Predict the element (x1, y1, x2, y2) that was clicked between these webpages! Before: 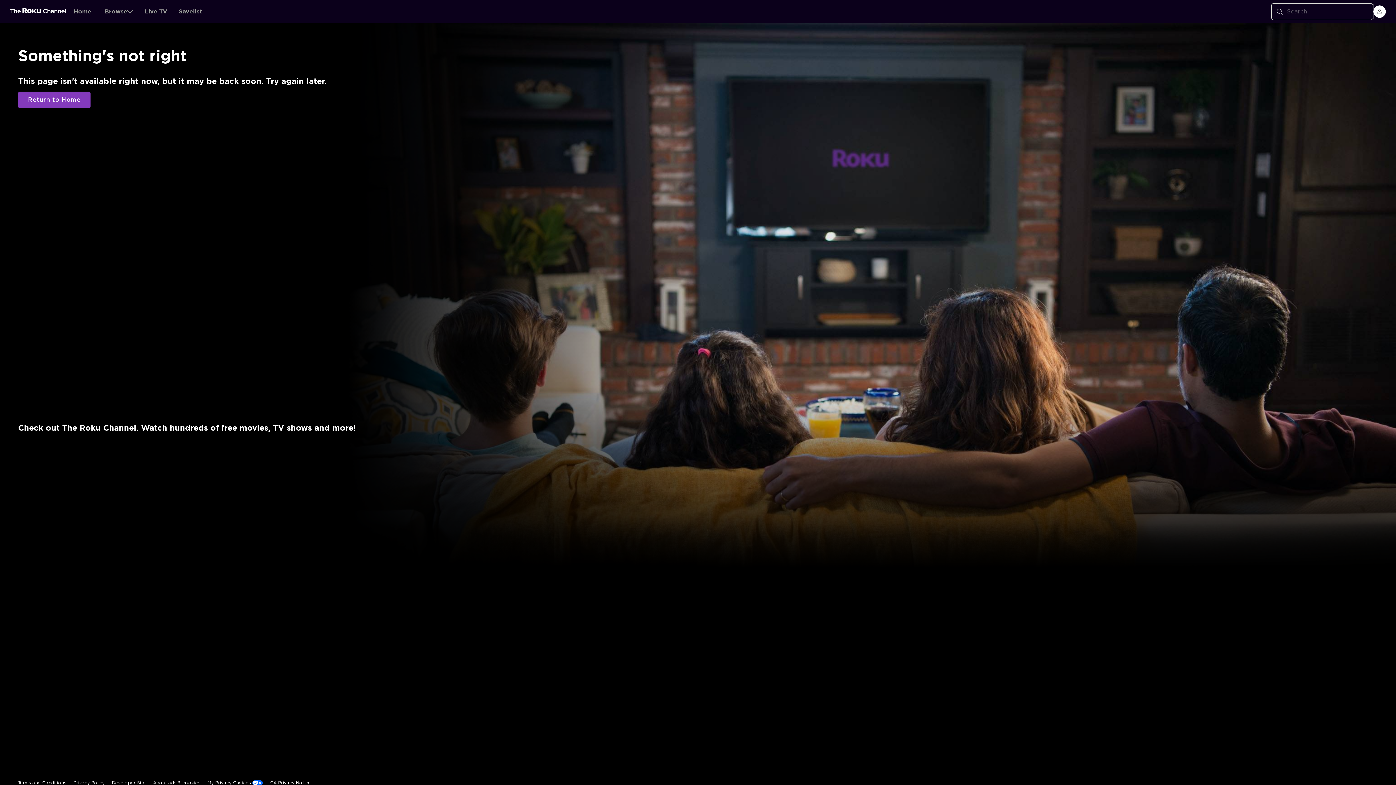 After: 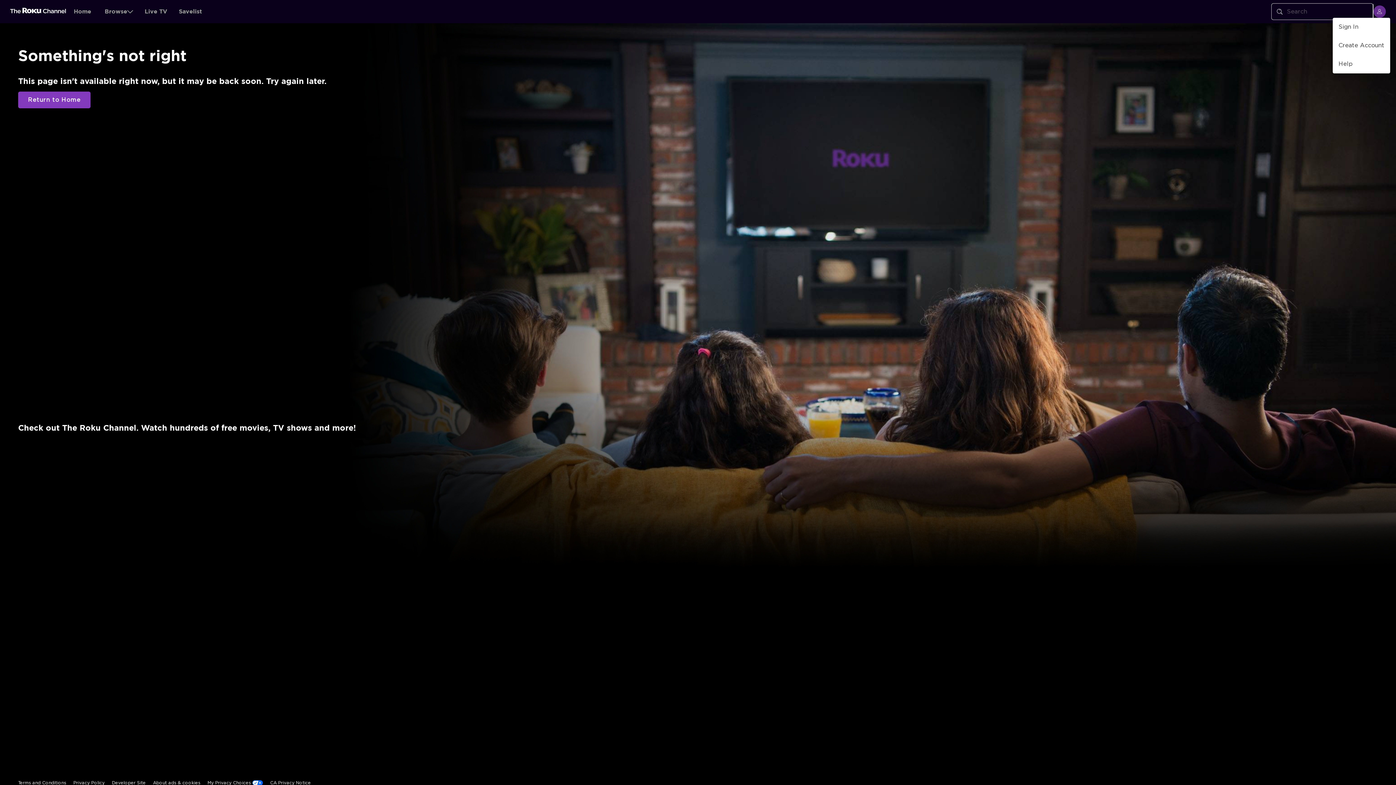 Action: label: menu bbox: (1373, 5, 1386, 17)